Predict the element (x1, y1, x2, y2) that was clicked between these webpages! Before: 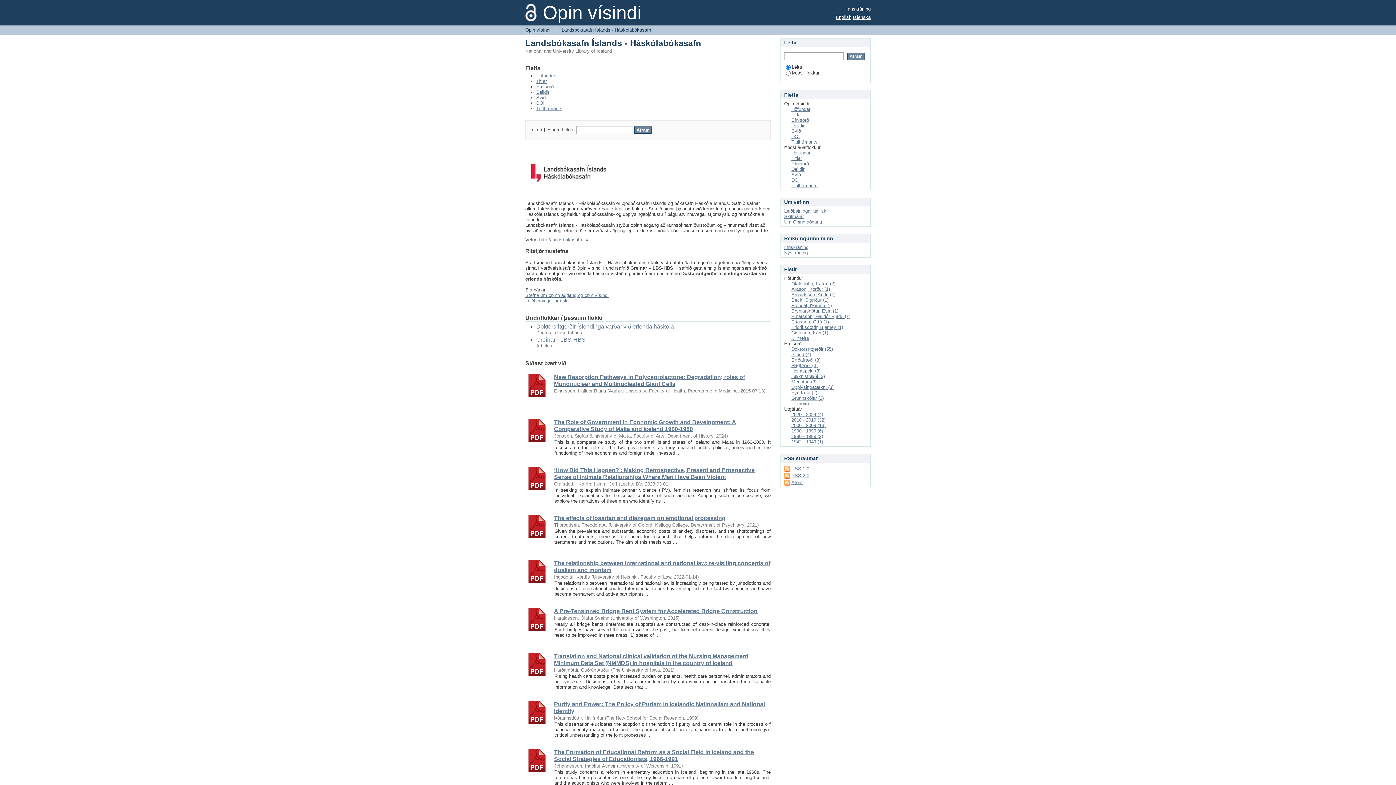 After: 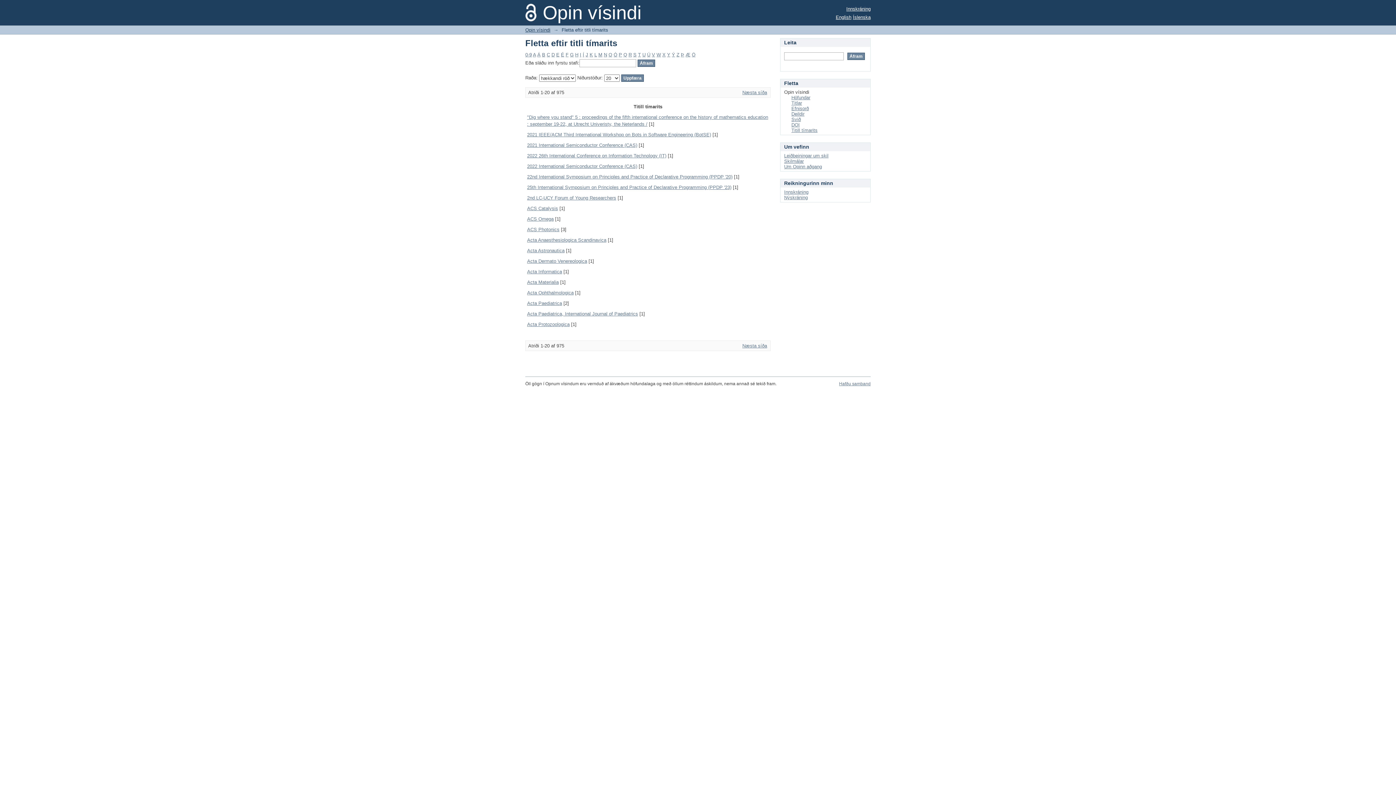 Action: label: Titill tímarits bbox: (791, 139, 817, 144)